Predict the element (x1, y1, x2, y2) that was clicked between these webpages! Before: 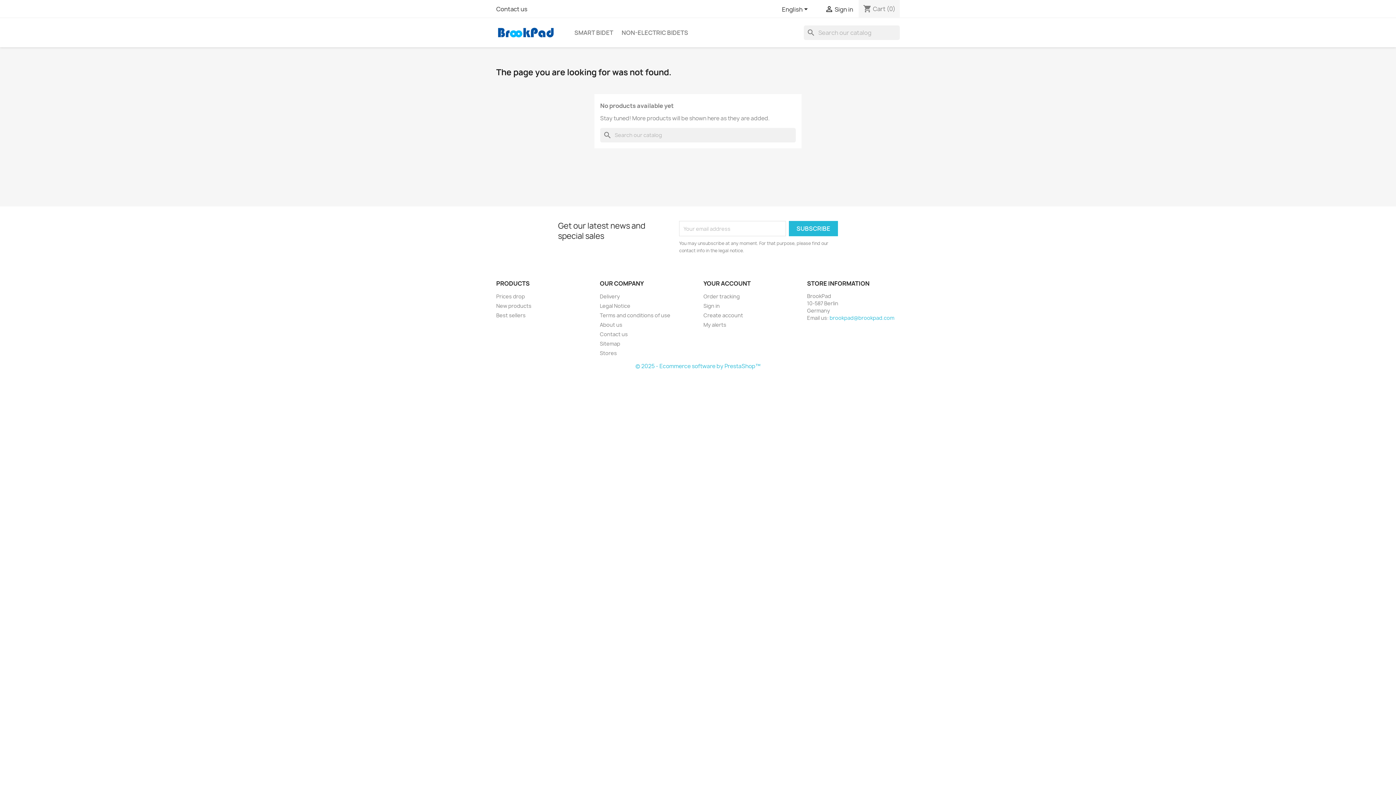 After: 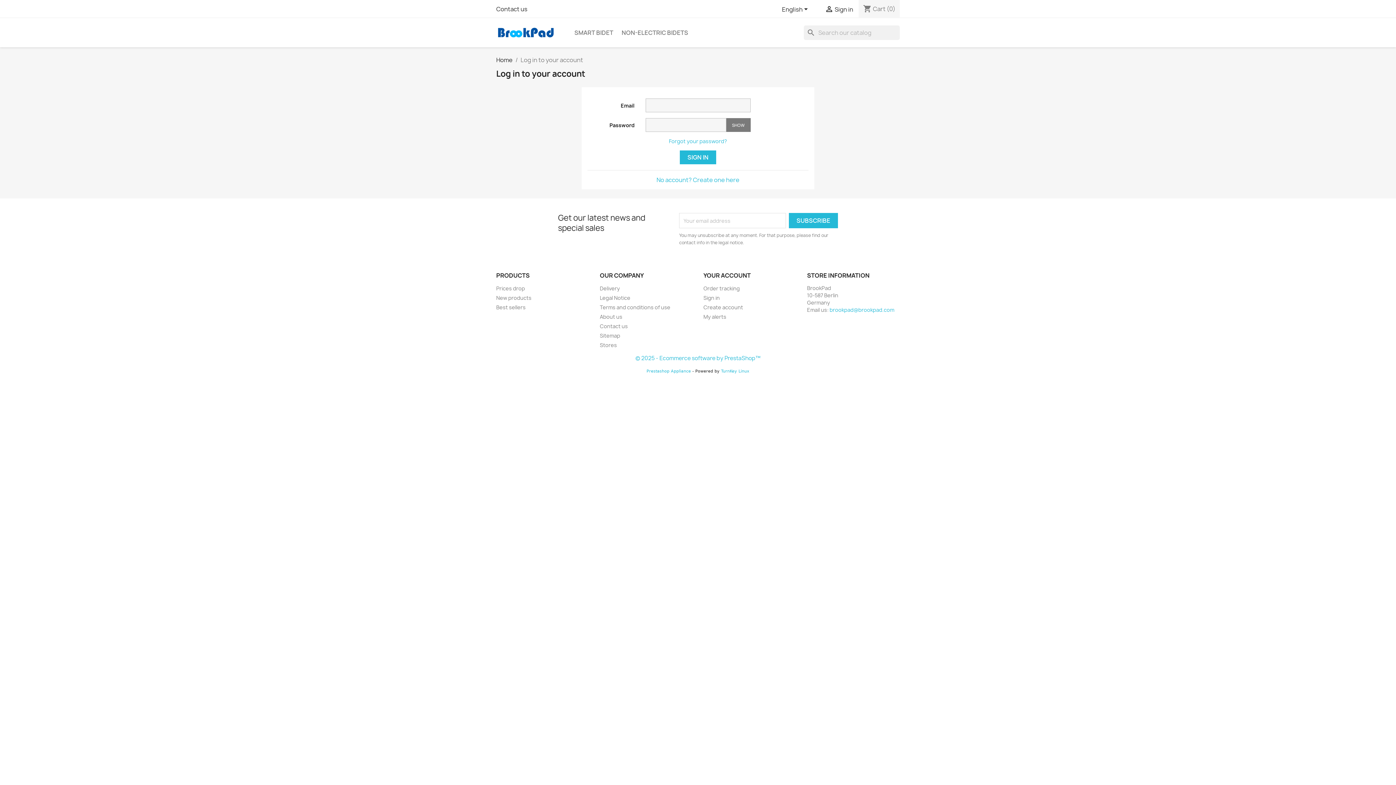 Action: bbox: (703, 321, 726, 328) label: My alerts